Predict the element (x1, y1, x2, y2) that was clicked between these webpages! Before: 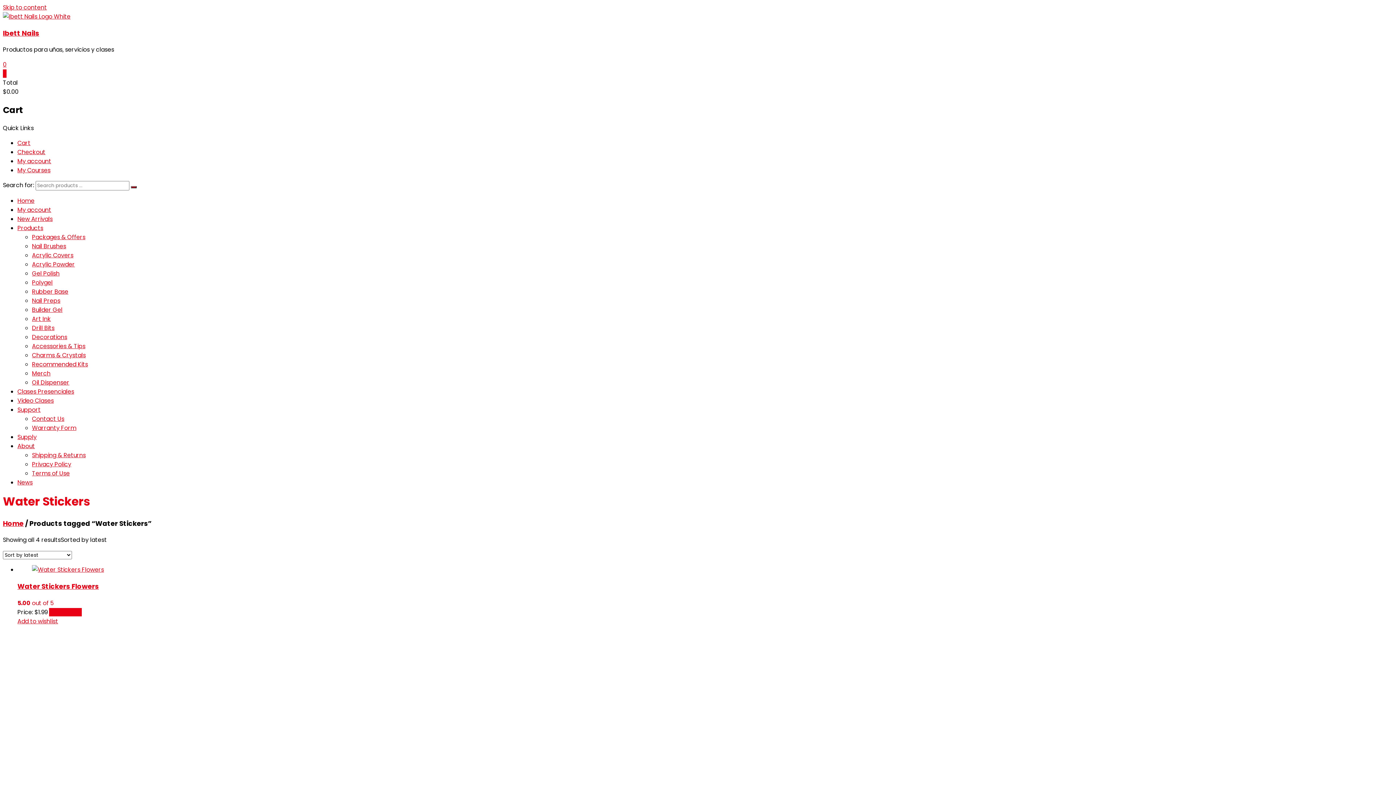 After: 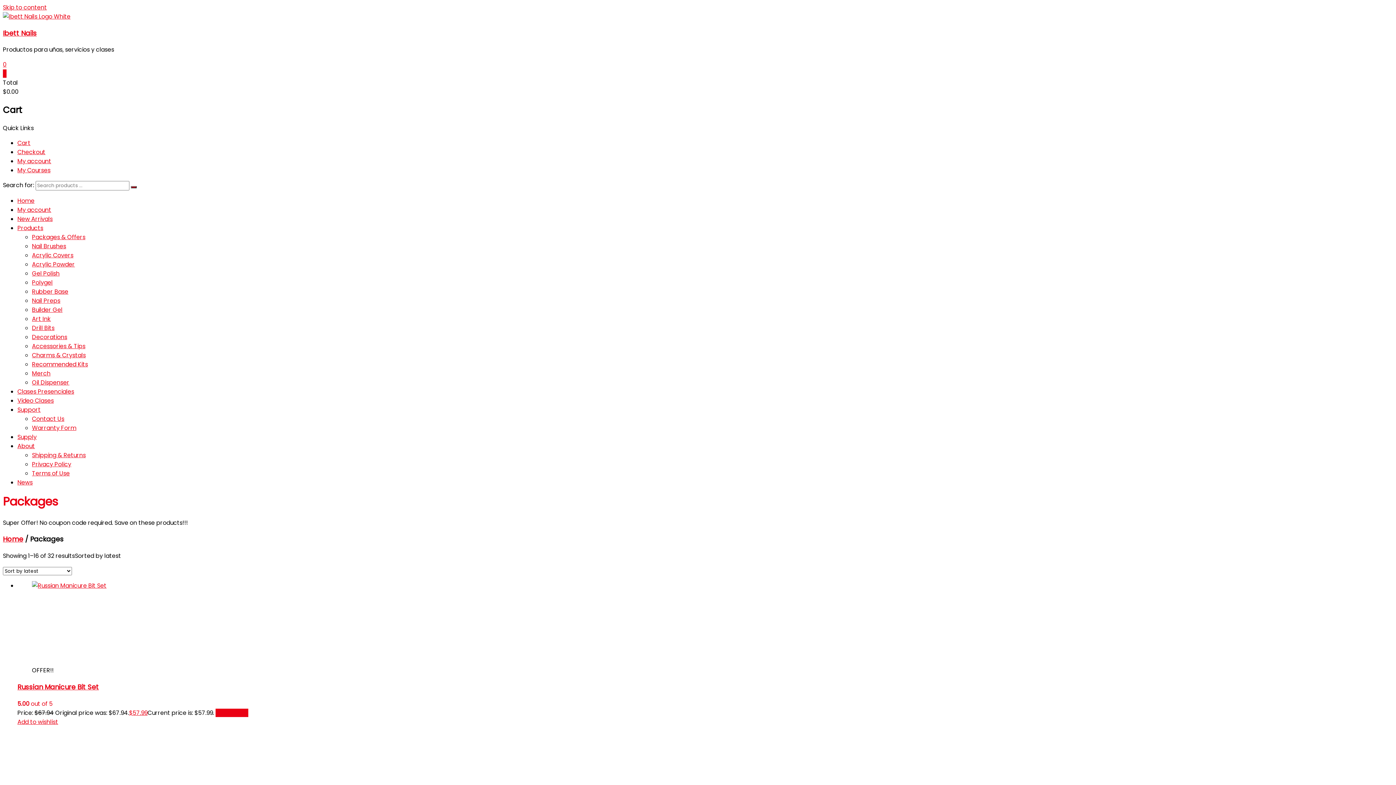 Action: label: Packages & Offers bbox: (32, 233, 85, 241)